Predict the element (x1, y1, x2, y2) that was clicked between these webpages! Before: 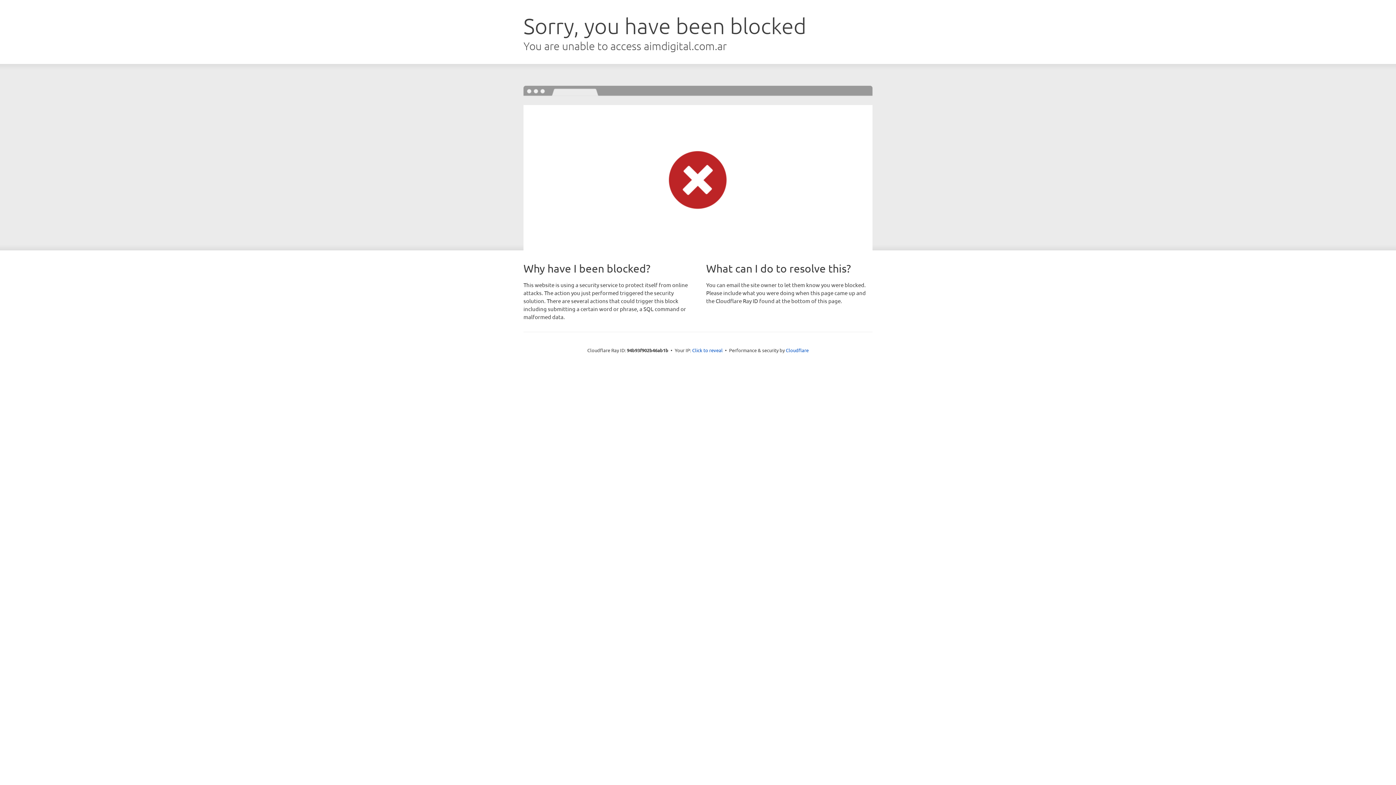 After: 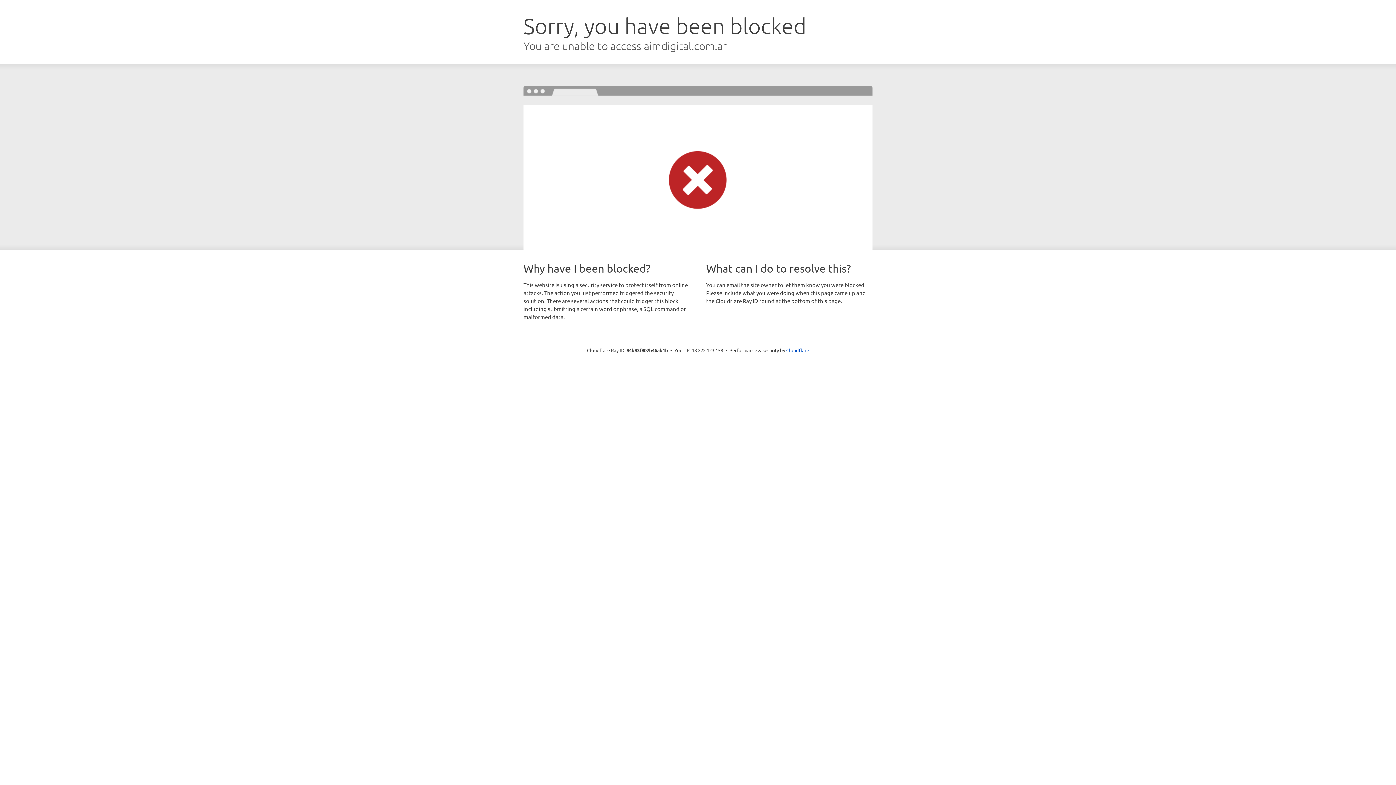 Action: bbox: (692, 346, 722, 353) label: Click to reveal